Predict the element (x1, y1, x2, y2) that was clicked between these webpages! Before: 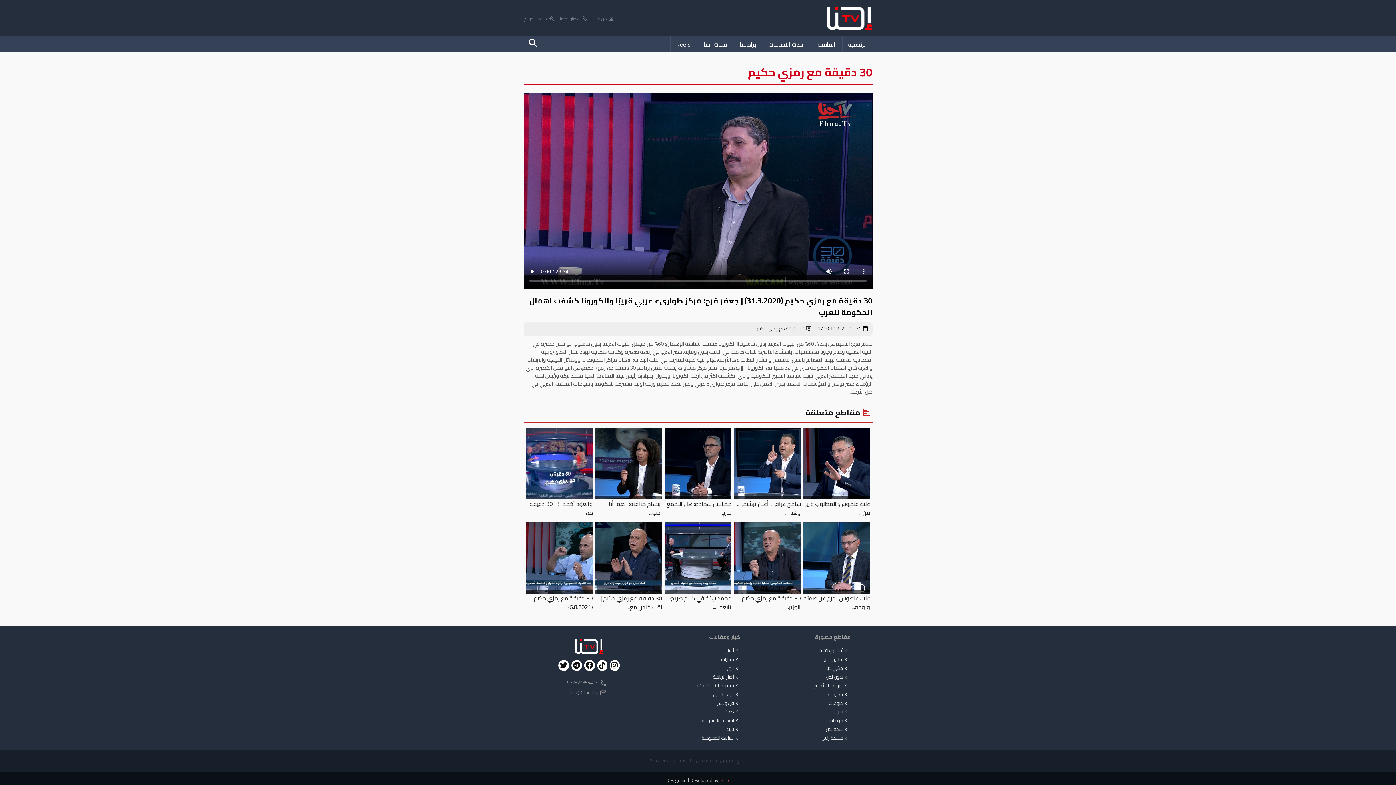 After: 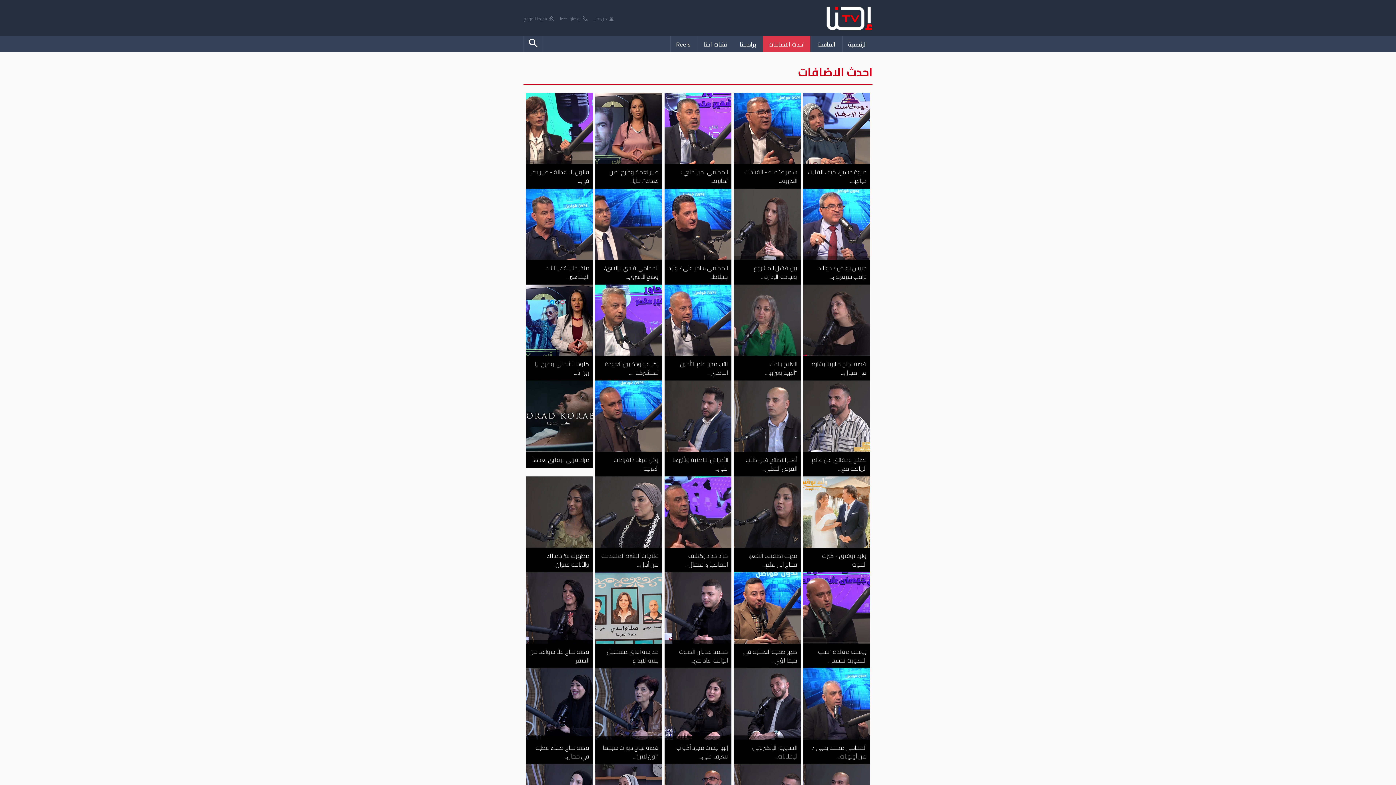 Action: bbox: (762, 36, 810, 52) label: احدث الاضافات